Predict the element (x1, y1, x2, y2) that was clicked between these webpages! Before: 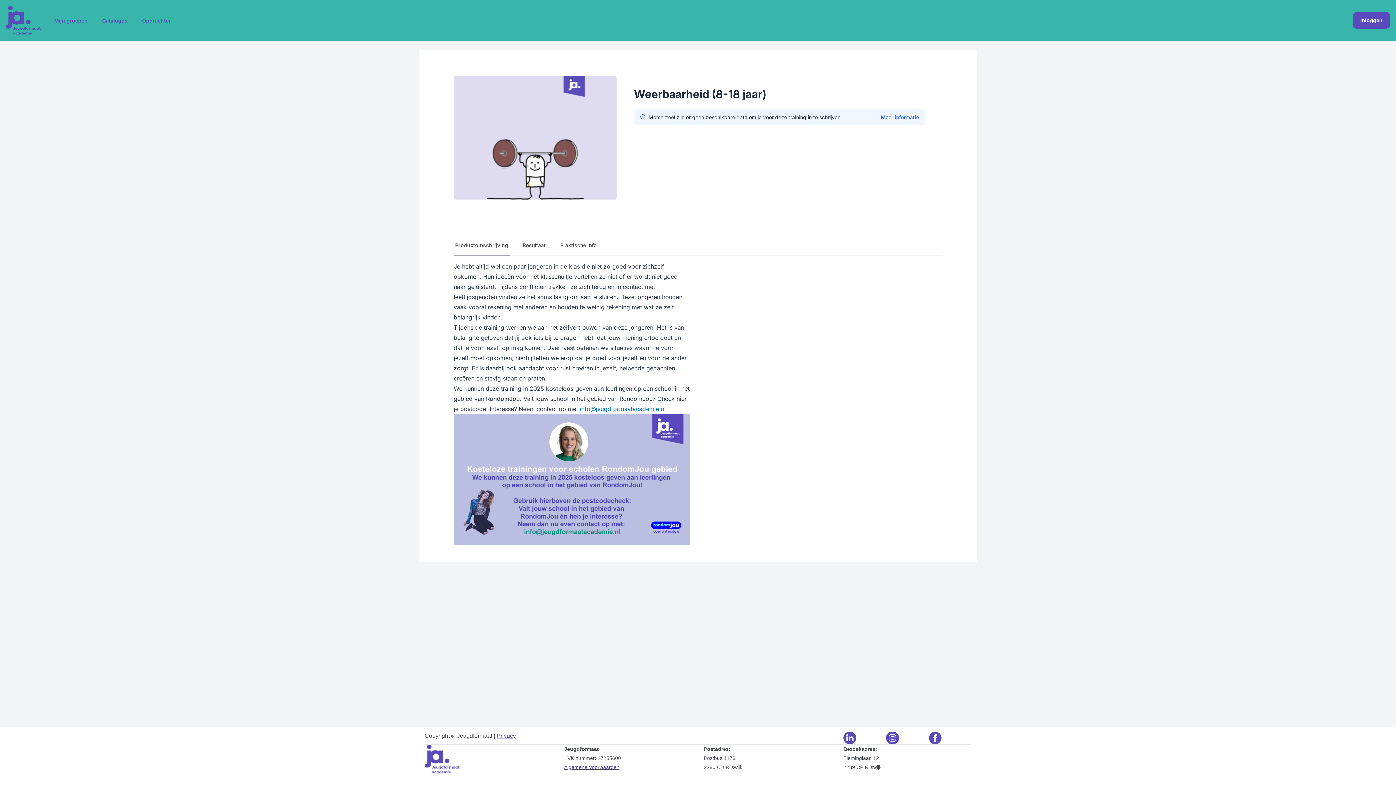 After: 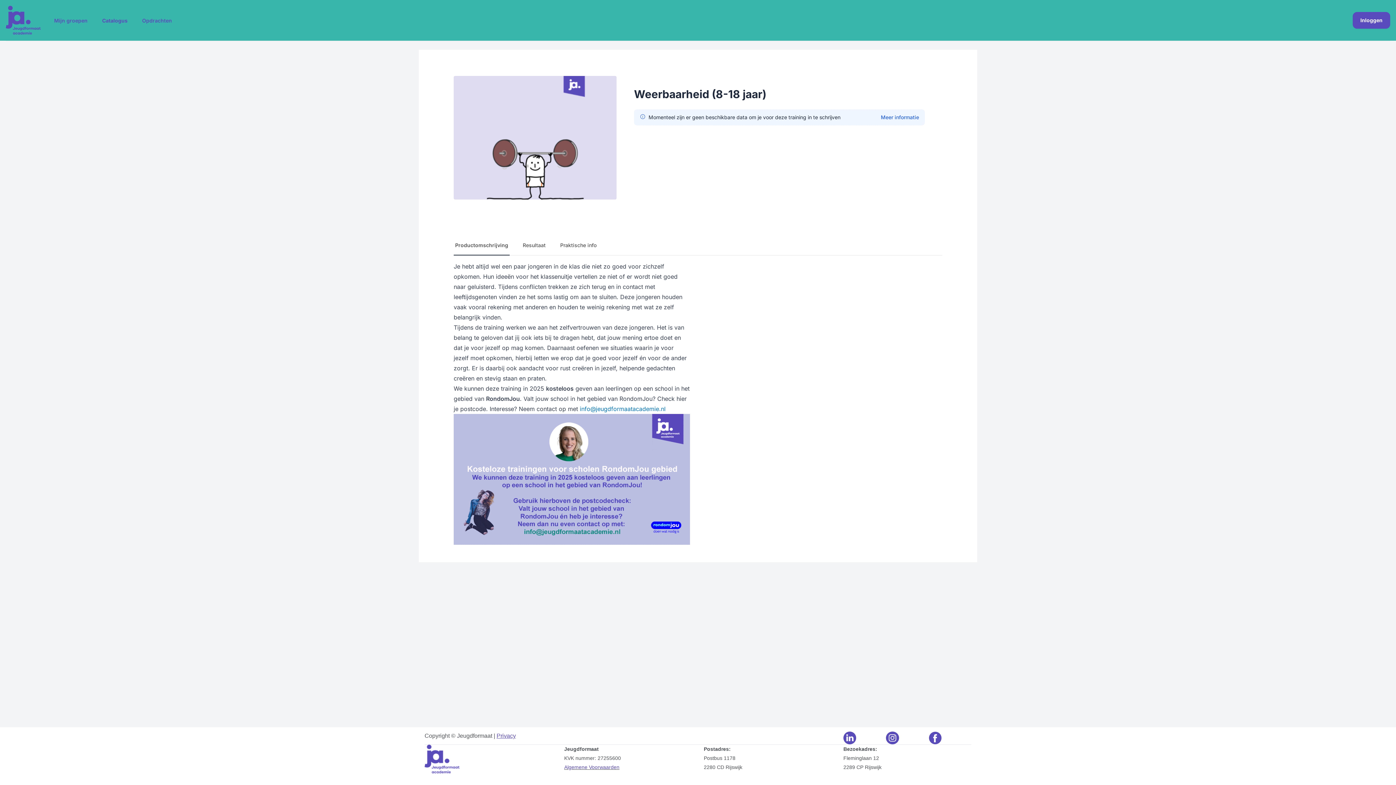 Action: label: Mijn groepen bbox: (17, 4, 53, 24)